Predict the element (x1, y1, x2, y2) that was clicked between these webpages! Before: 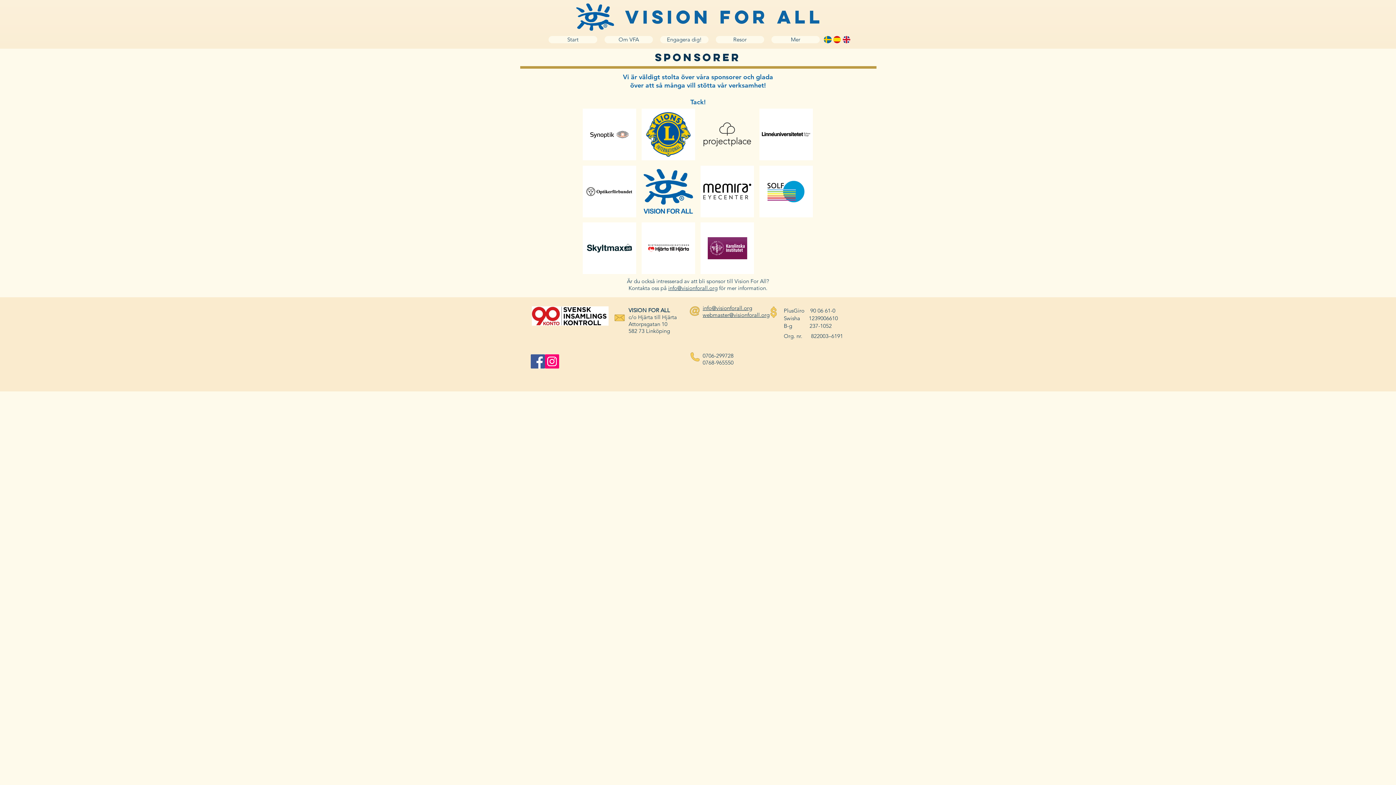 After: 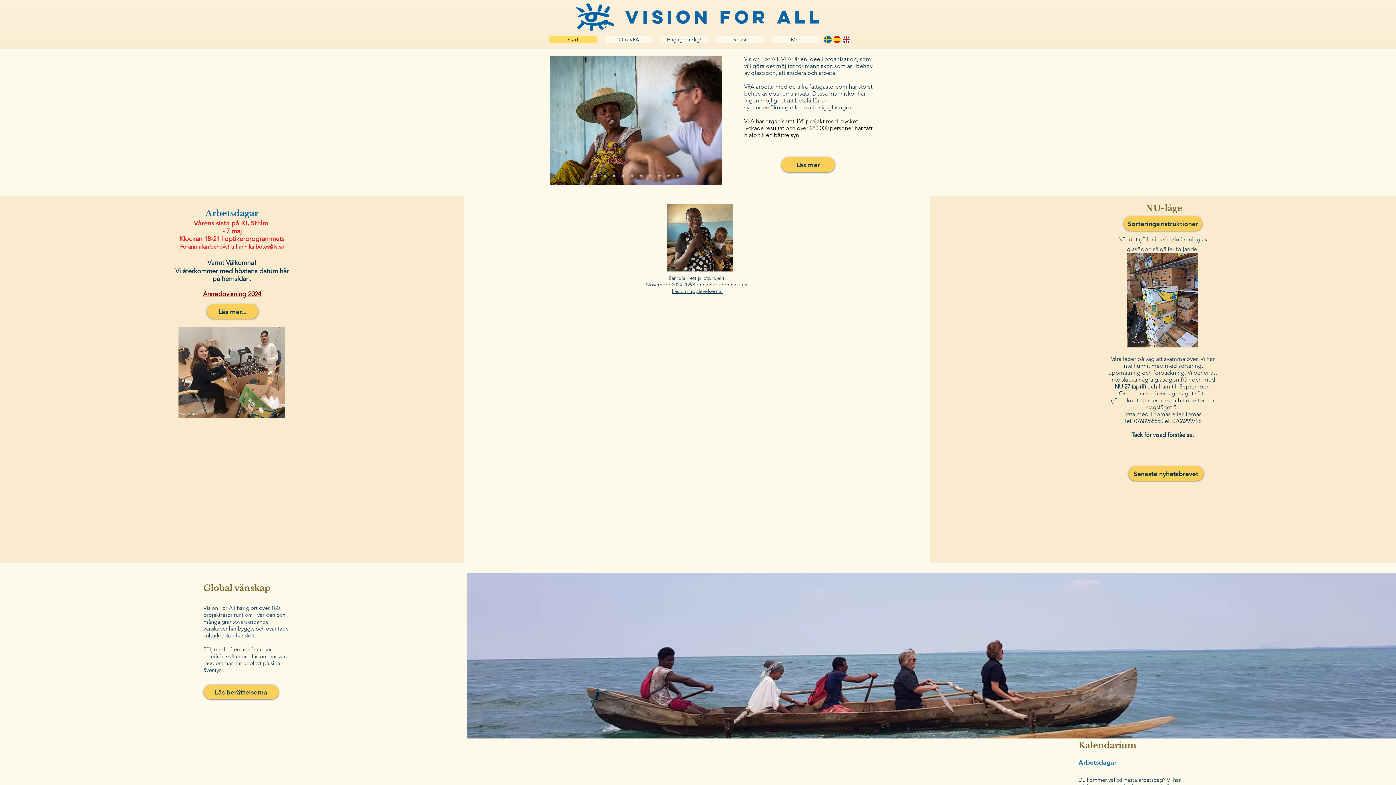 Action: bbox: (641, 165, 695, 217) label: Vision For All